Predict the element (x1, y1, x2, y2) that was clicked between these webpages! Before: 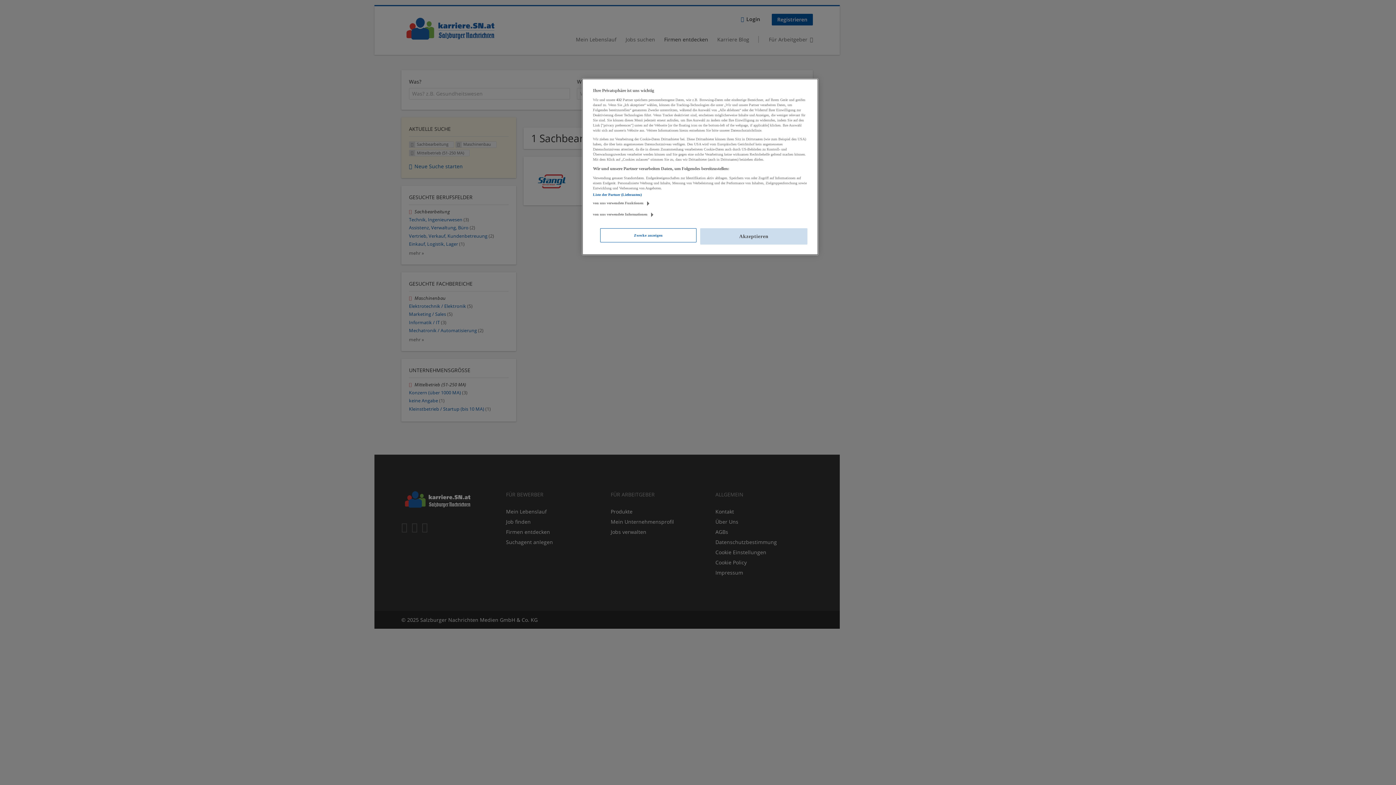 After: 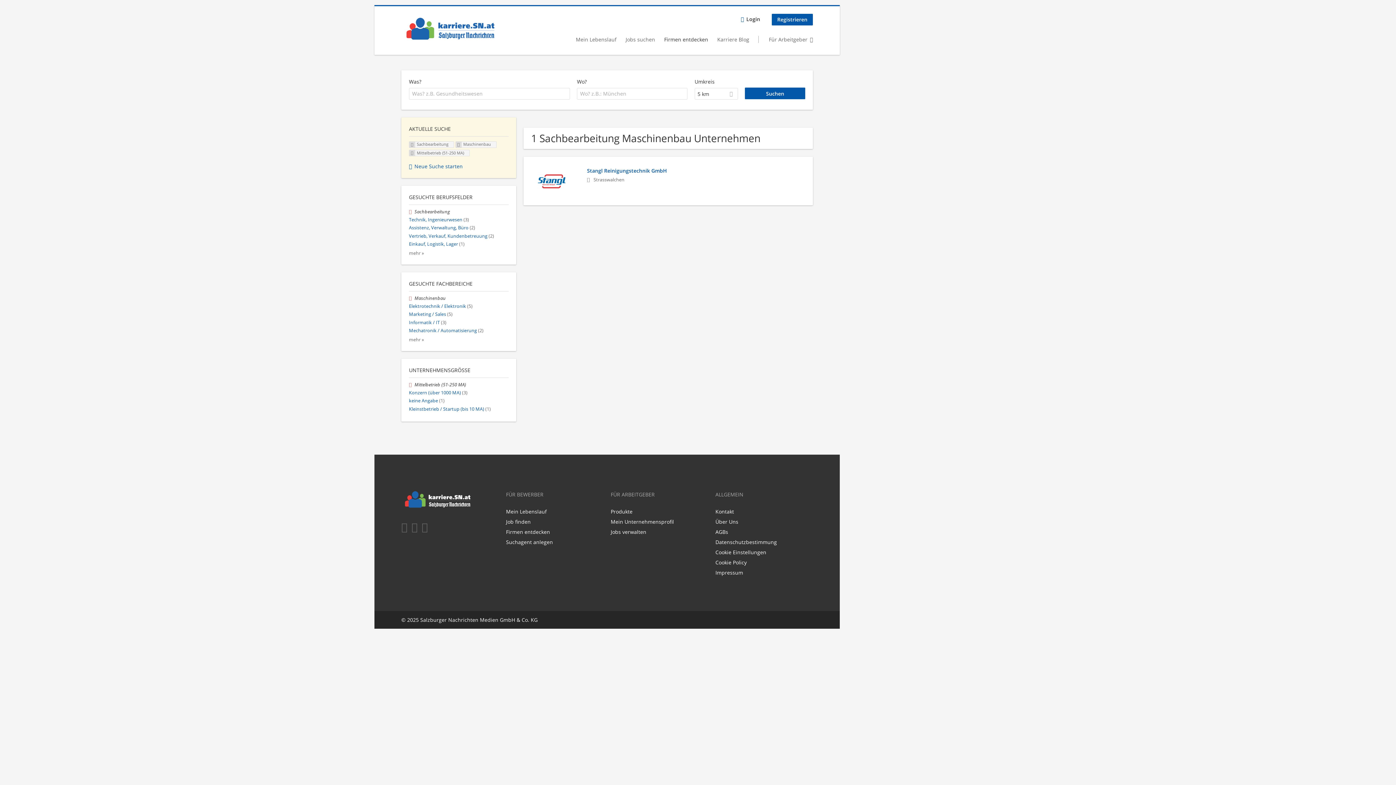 Action: label: Akzeptieren bbox: (700, 228, 807, 244)